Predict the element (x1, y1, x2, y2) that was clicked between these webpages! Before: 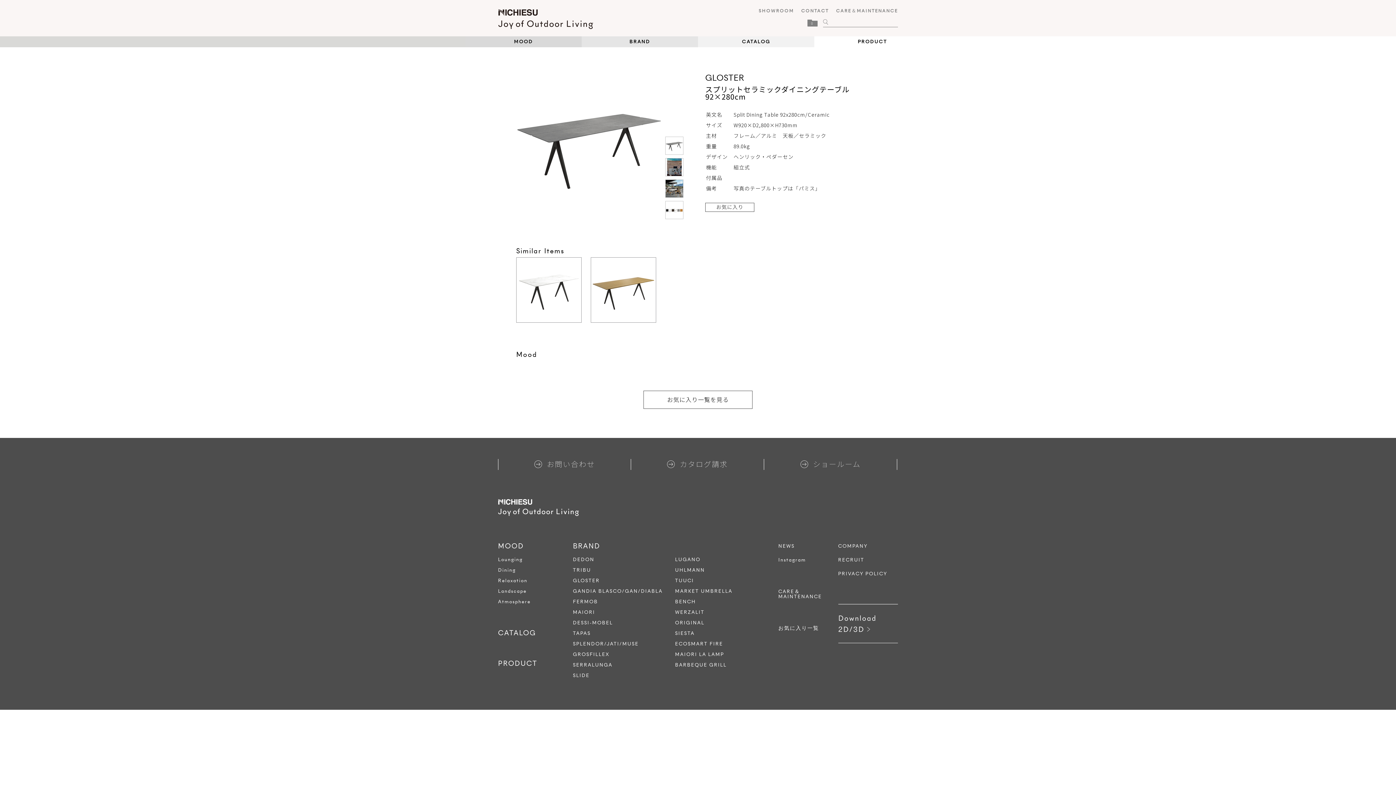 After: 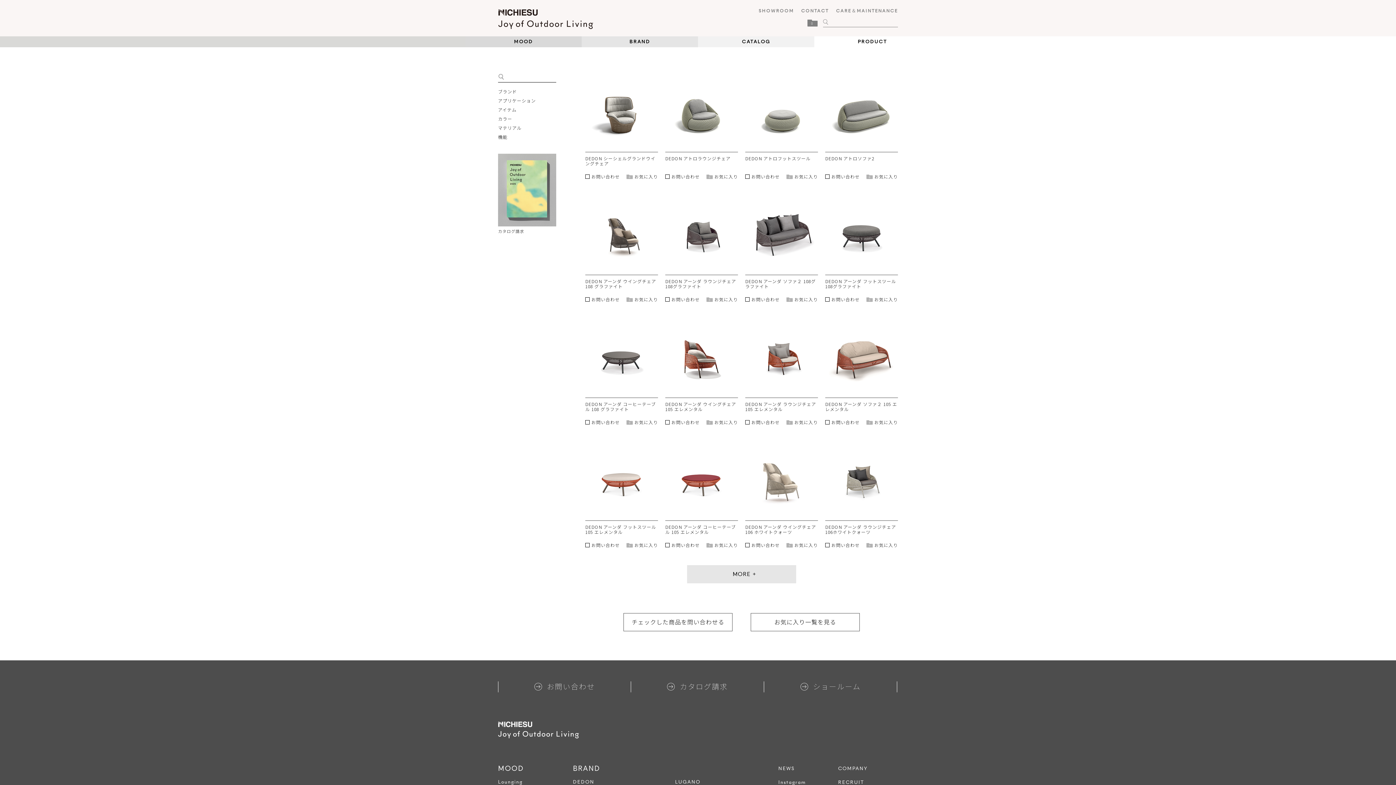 Action: label: PRODUCT bbox: (814, 36, 930, 47)